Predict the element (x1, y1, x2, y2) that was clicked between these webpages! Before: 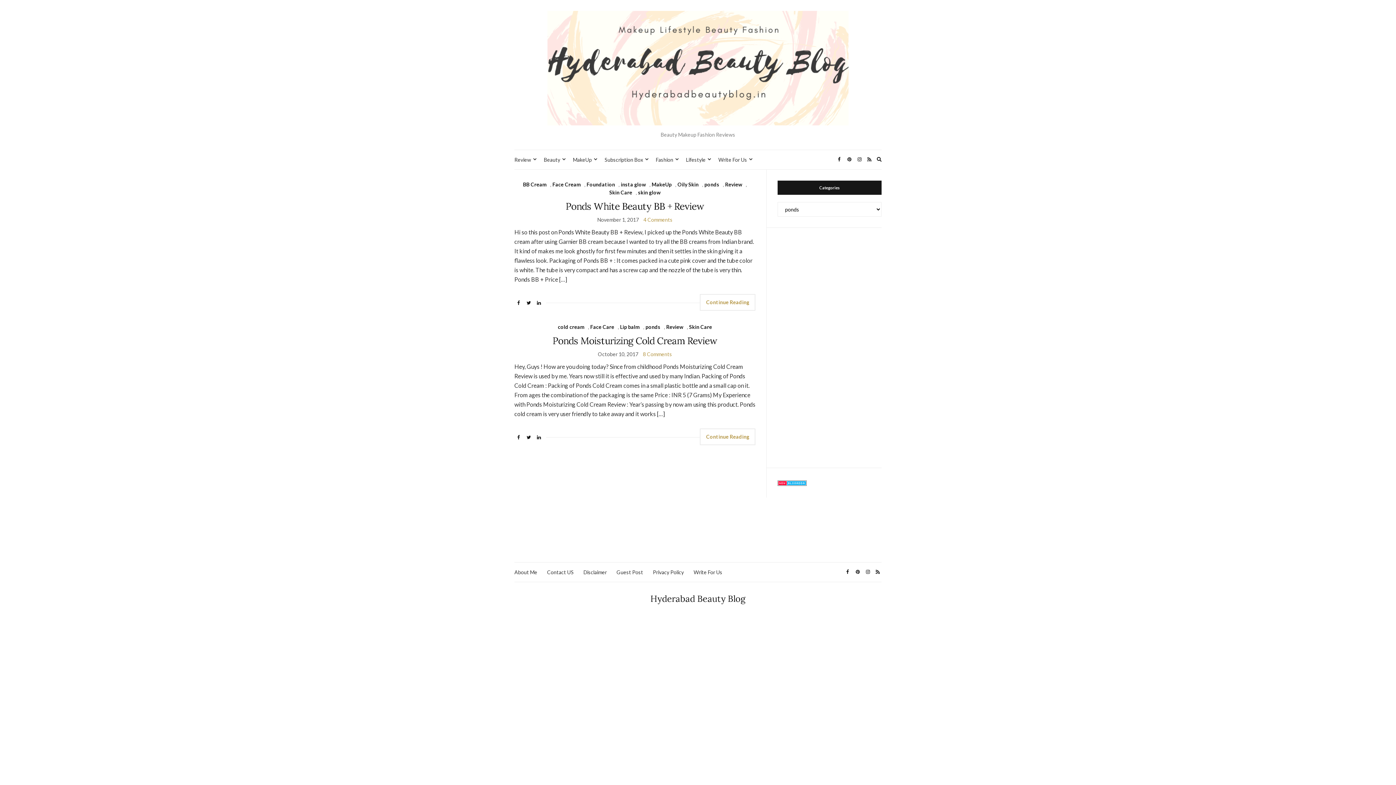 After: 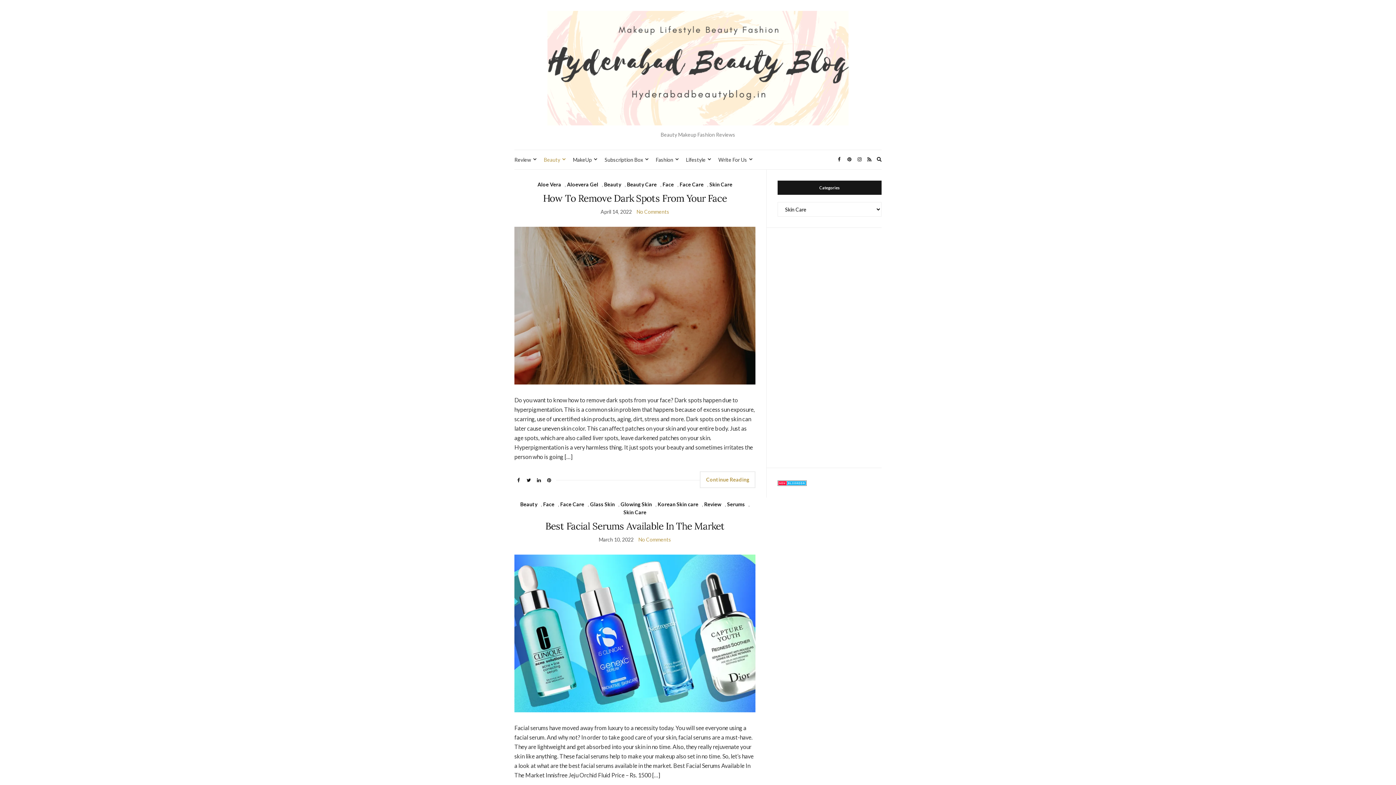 Action: bbox: (689, 323, 712, 331) label: Skin Care